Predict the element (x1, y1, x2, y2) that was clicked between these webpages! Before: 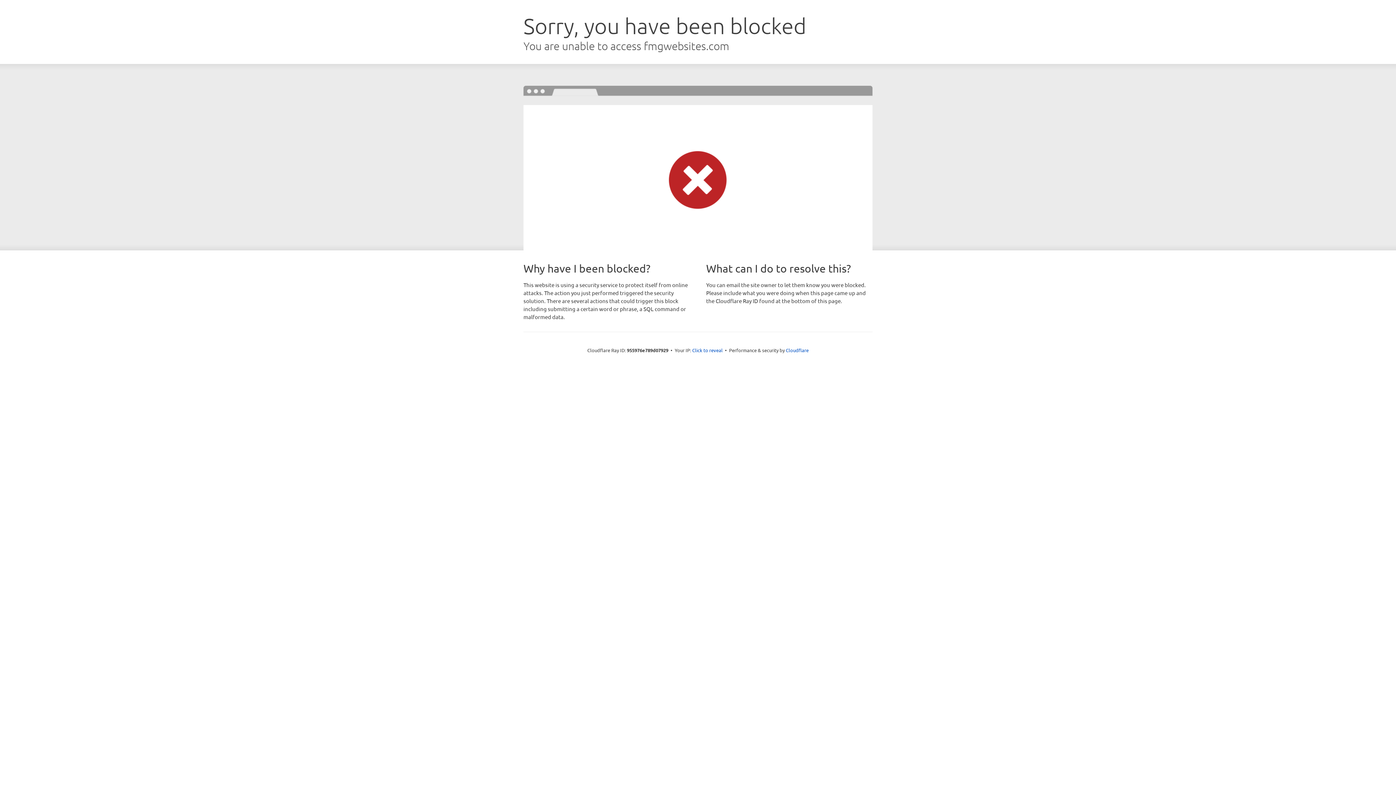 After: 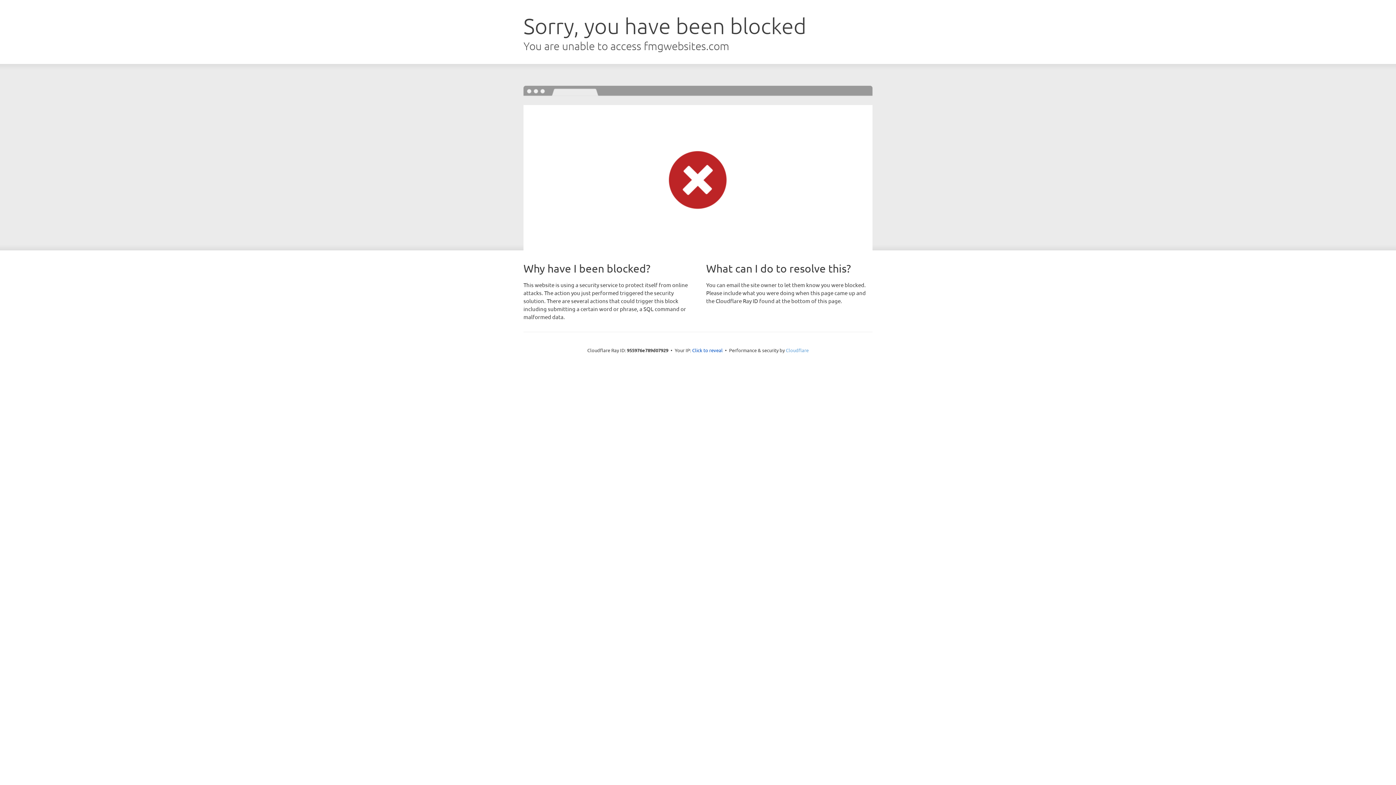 Action: bbox: (786, 347, 808, 353) label: Cloudflare